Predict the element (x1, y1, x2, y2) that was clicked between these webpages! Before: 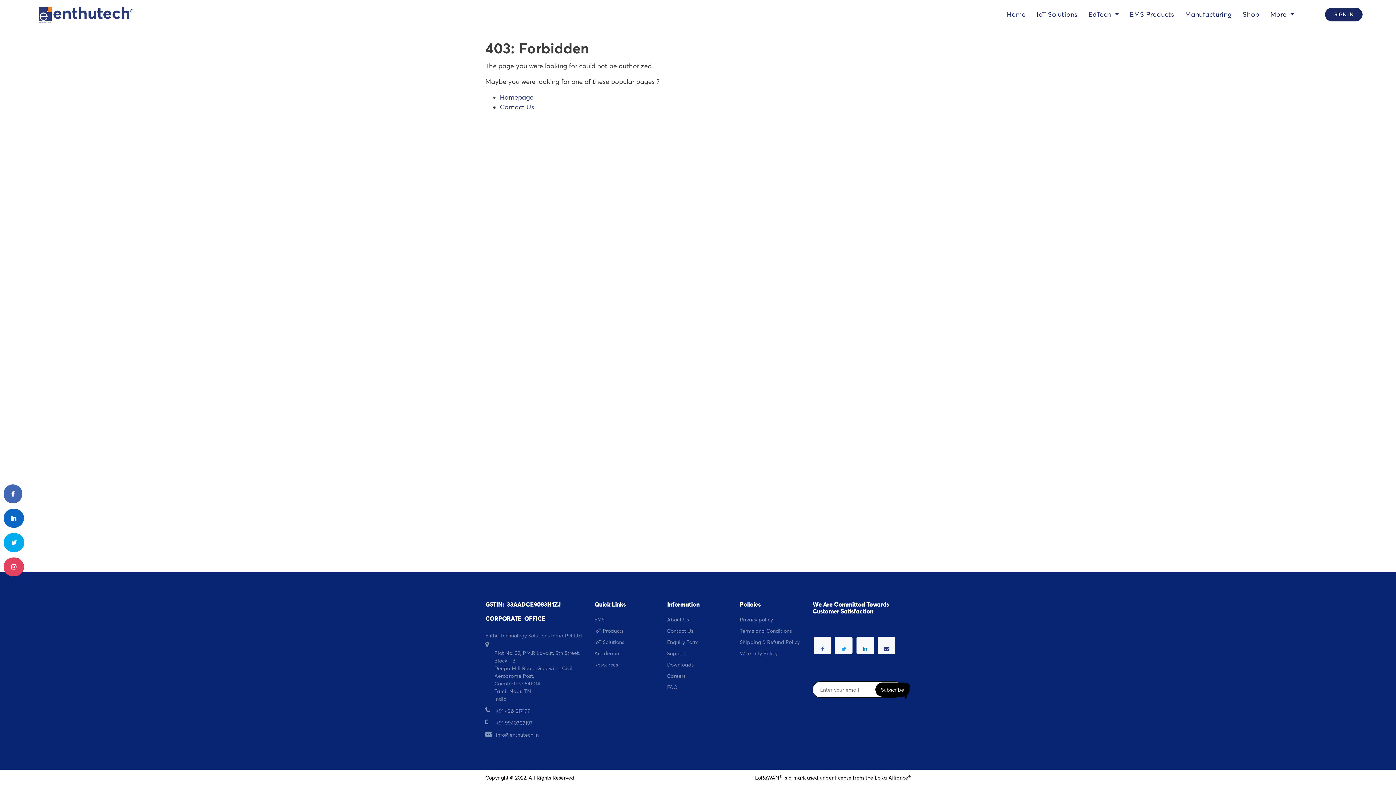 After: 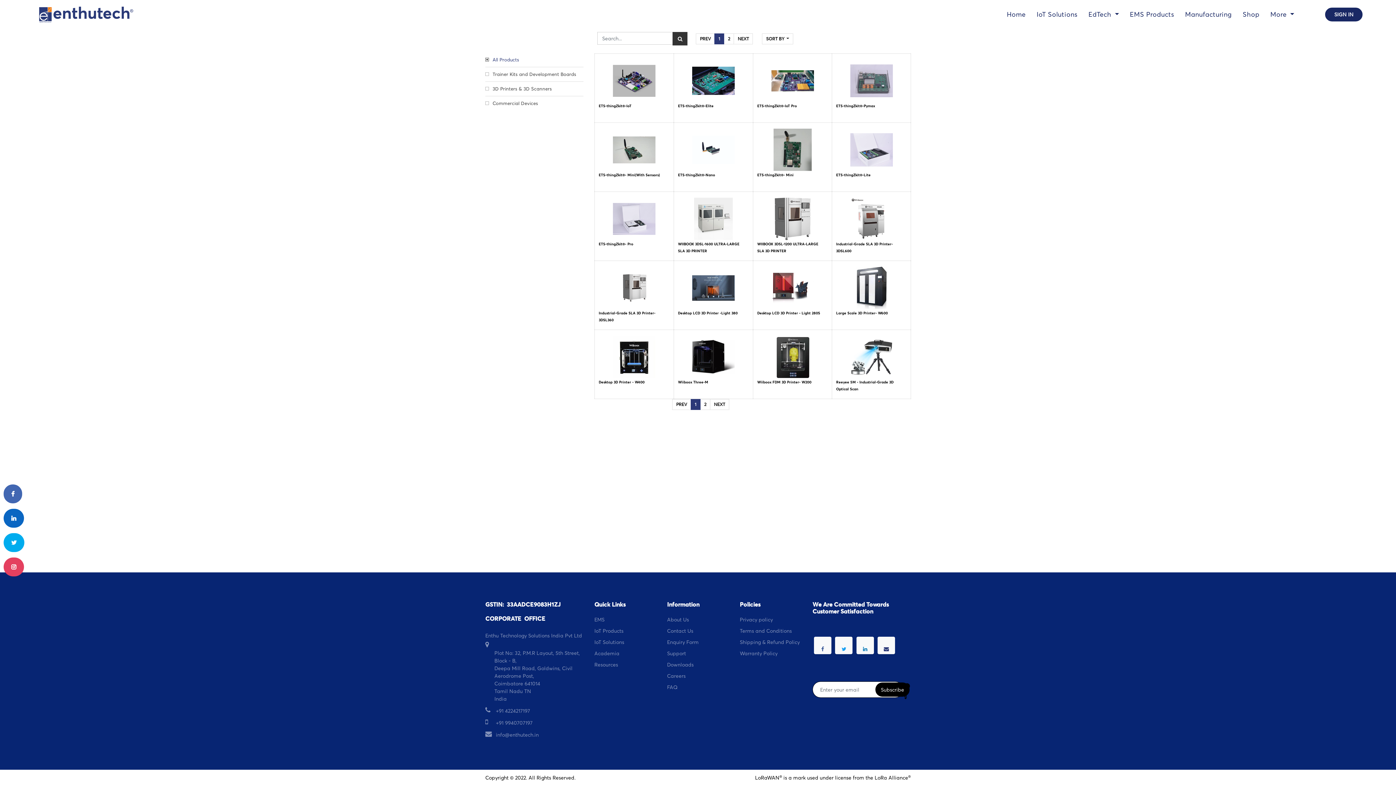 Action: label: Shop bbox: (1237, 0, 1265, 29)